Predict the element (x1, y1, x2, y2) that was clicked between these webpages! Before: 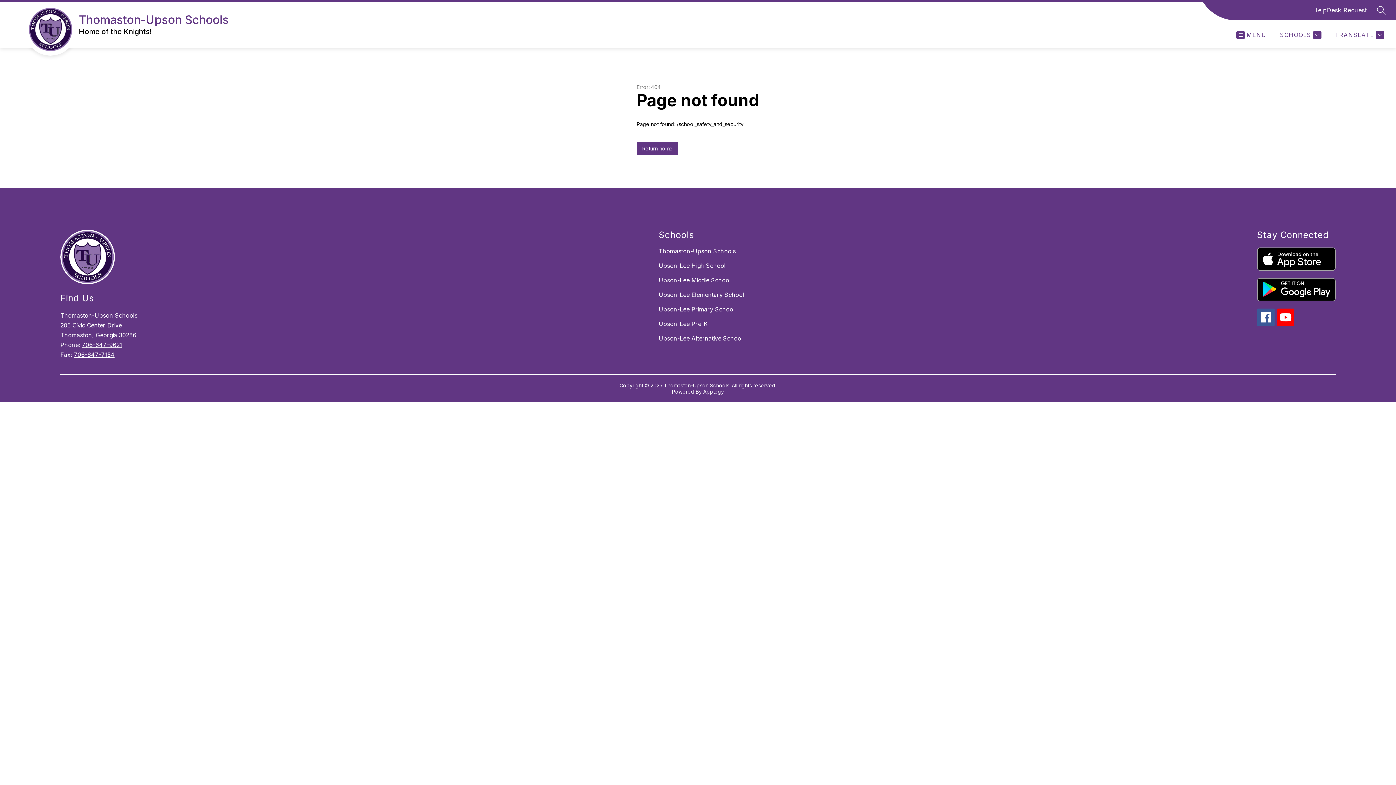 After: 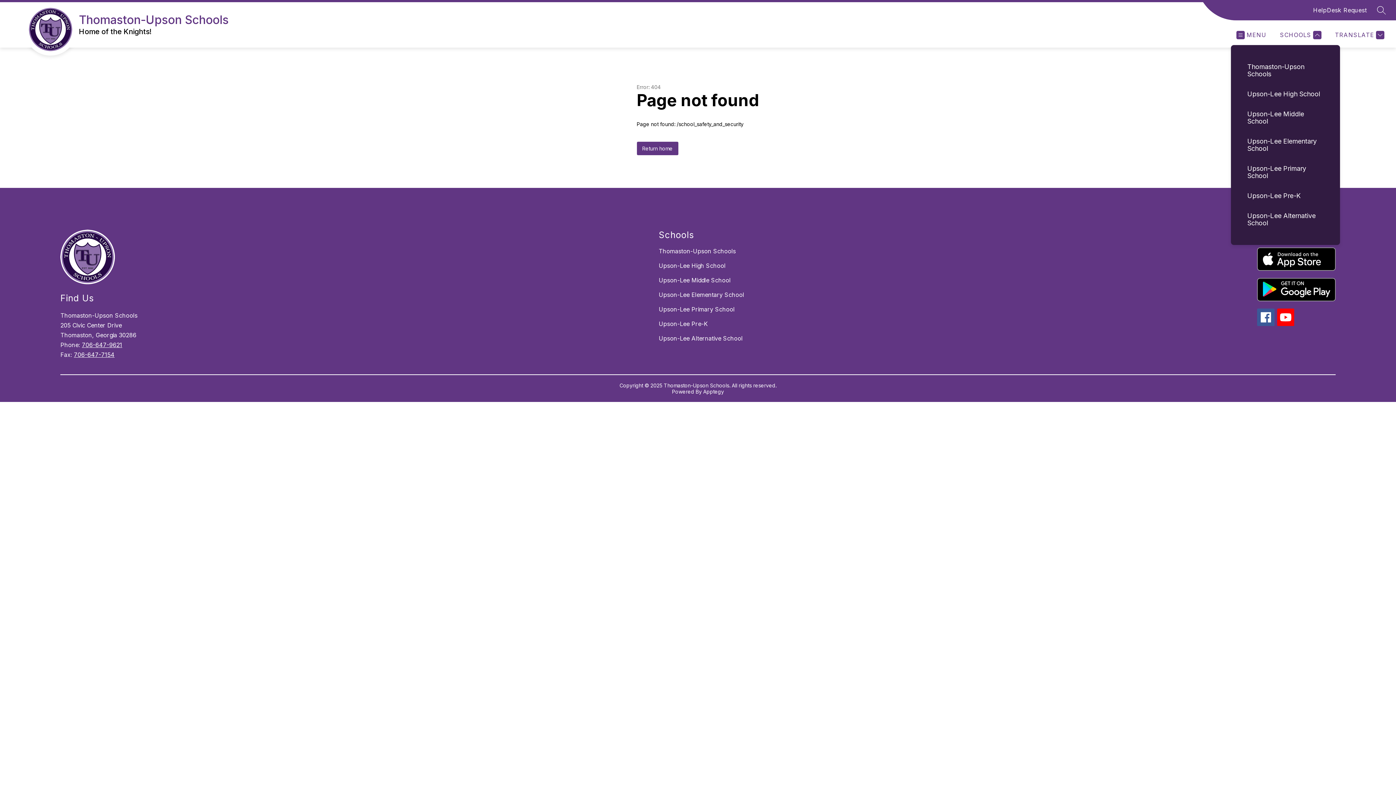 Action: label: SCHOOLS bbox: (1278, 30, 1321, 39)